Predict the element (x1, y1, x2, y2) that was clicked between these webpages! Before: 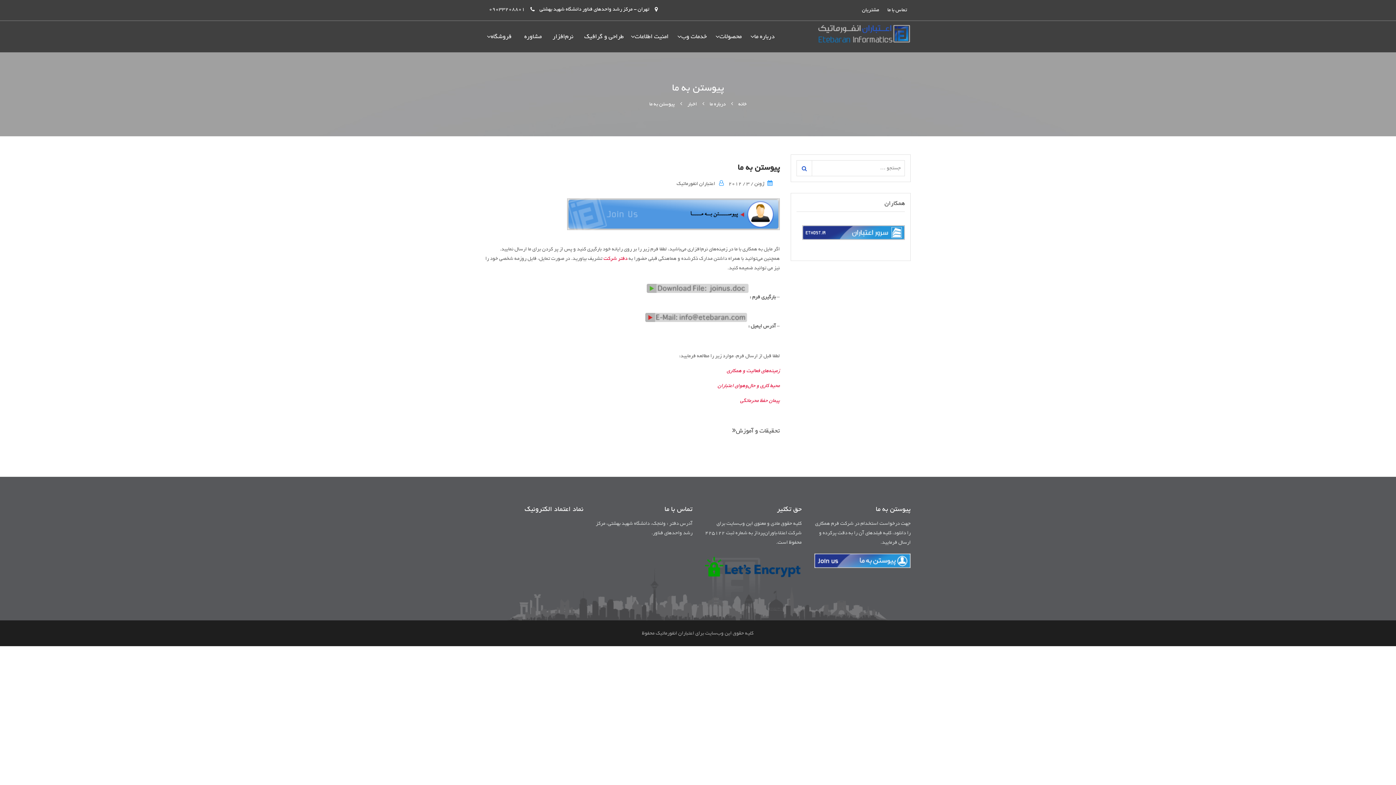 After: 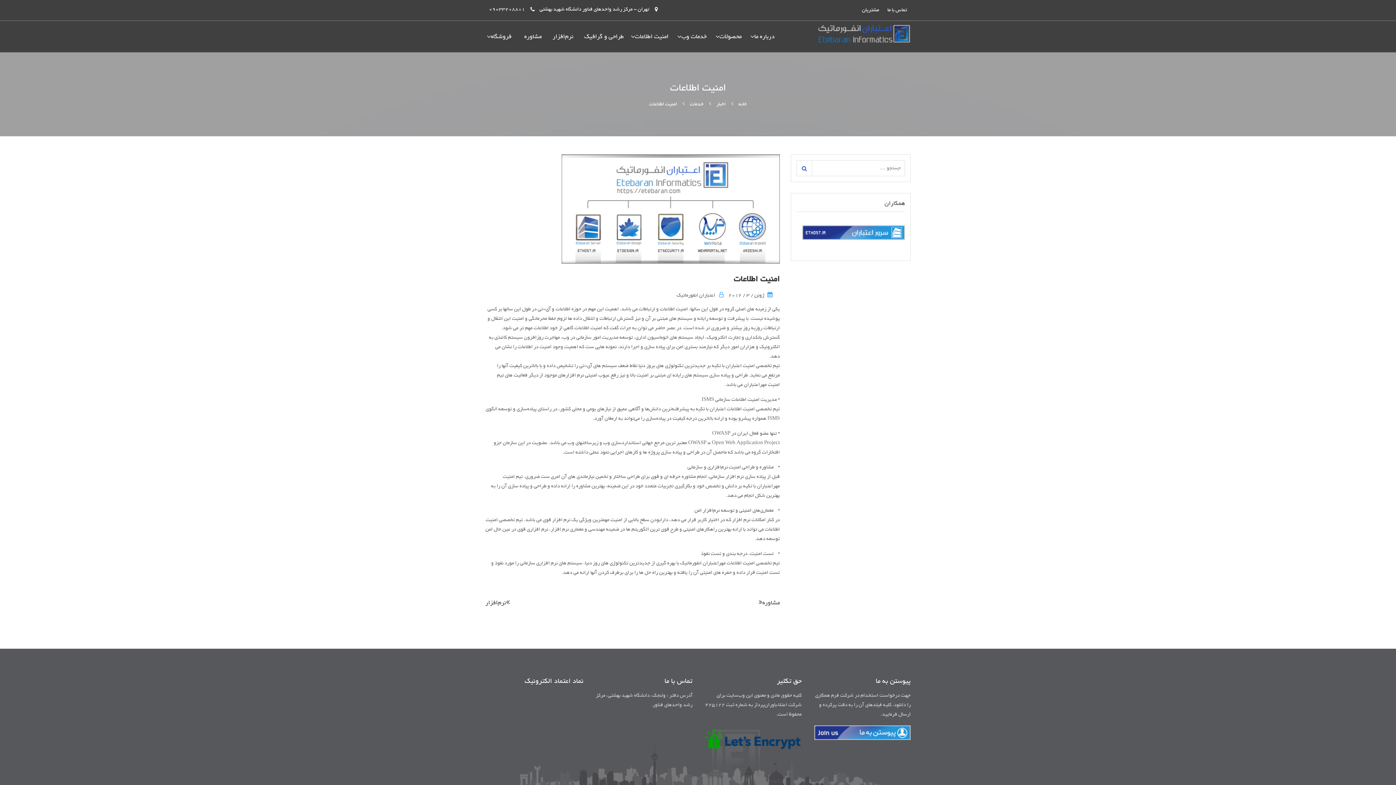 Action: bbox: (629, 21, 676, 52) label: امنیت اطلاعات